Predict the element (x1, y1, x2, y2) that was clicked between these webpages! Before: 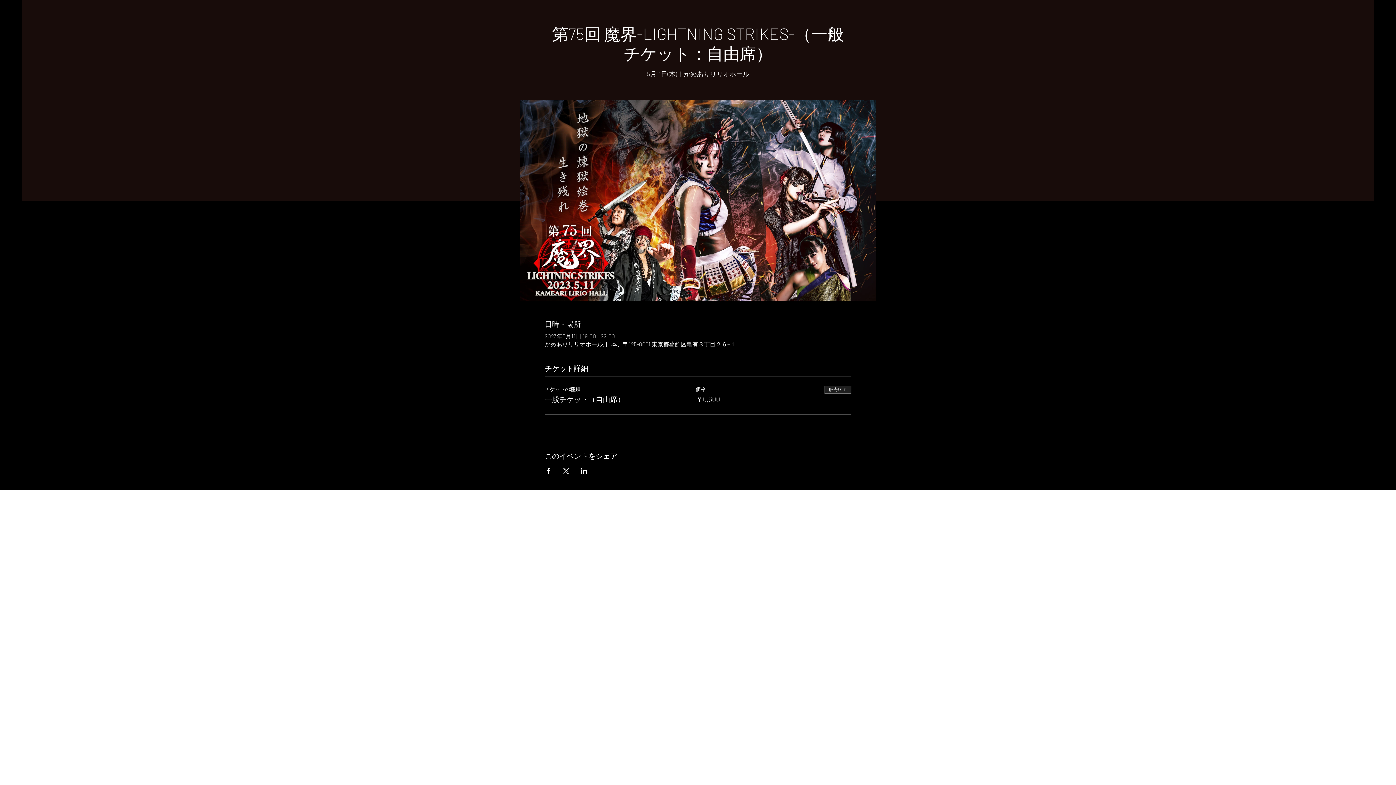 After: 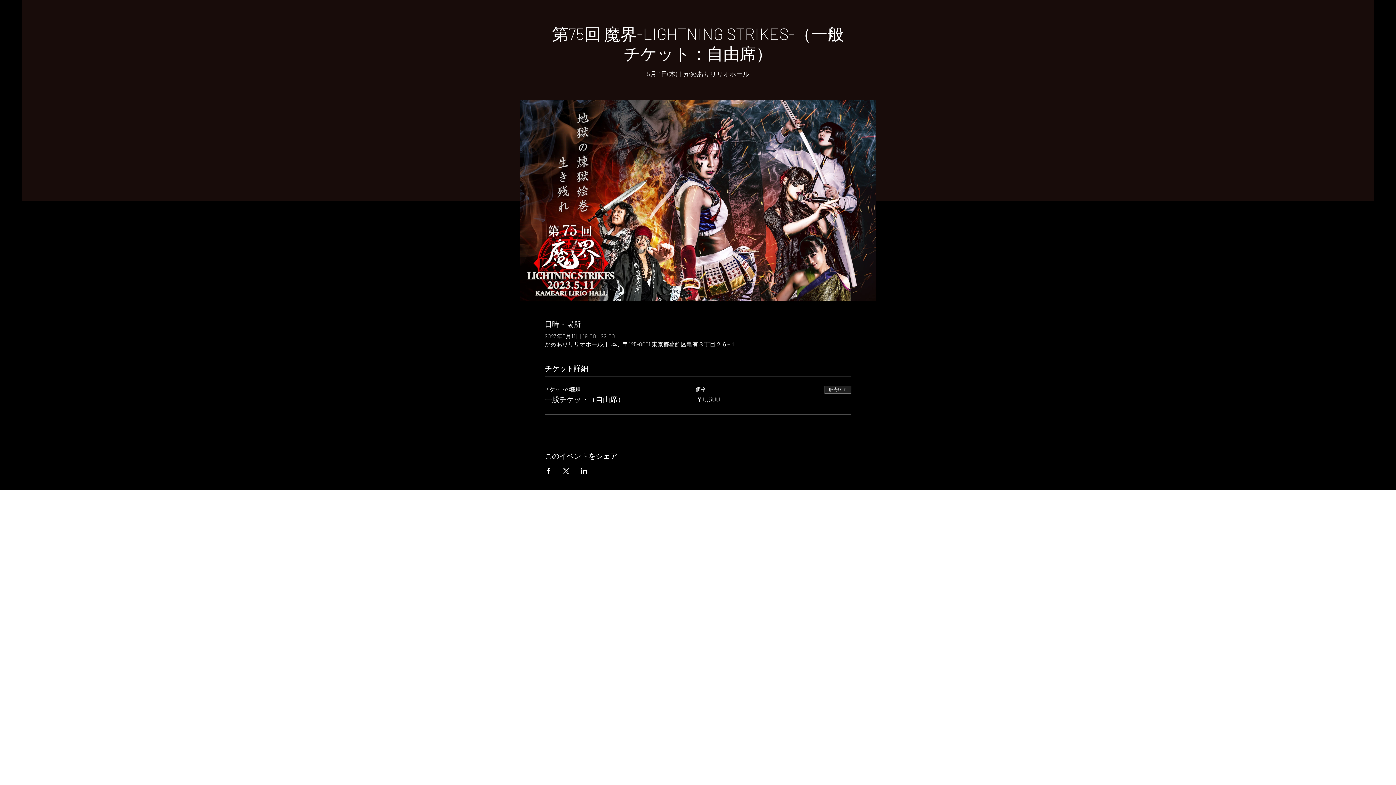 Action: label: Xでイベントをシェア bbox: (562, 468, 569, 474)